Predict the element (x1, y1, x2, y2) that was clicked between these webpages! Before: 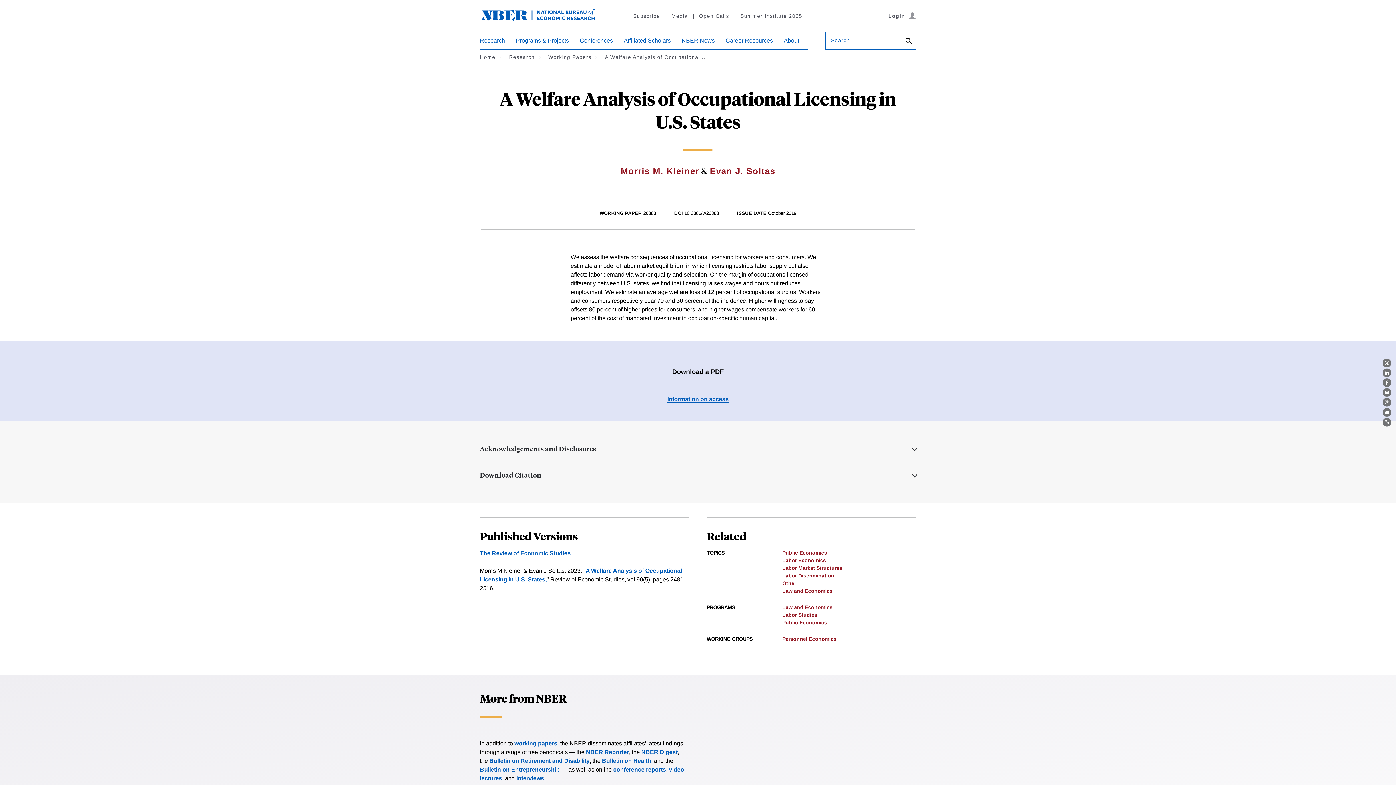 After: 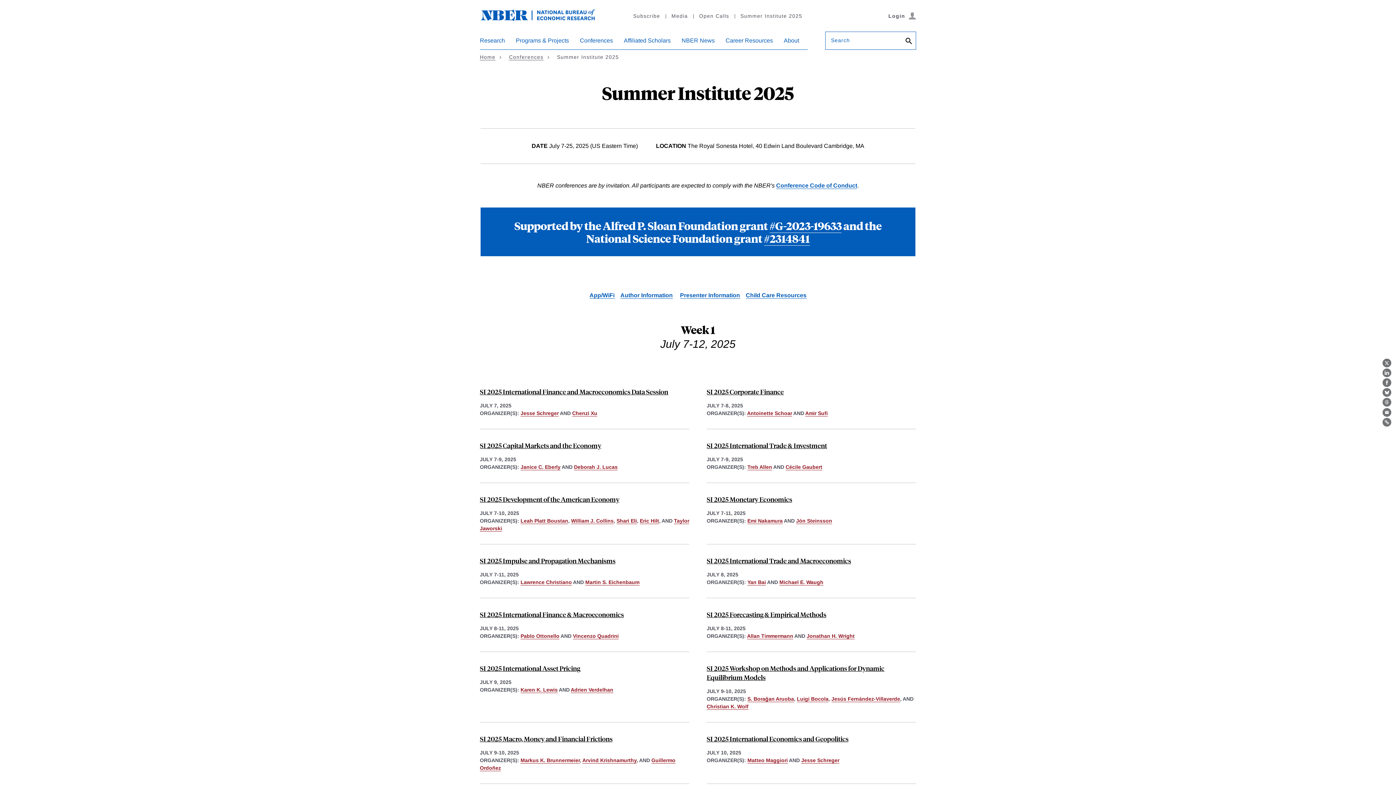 Action: label: Summer Institute 2025 bbox: (734, 10, 808, 21)